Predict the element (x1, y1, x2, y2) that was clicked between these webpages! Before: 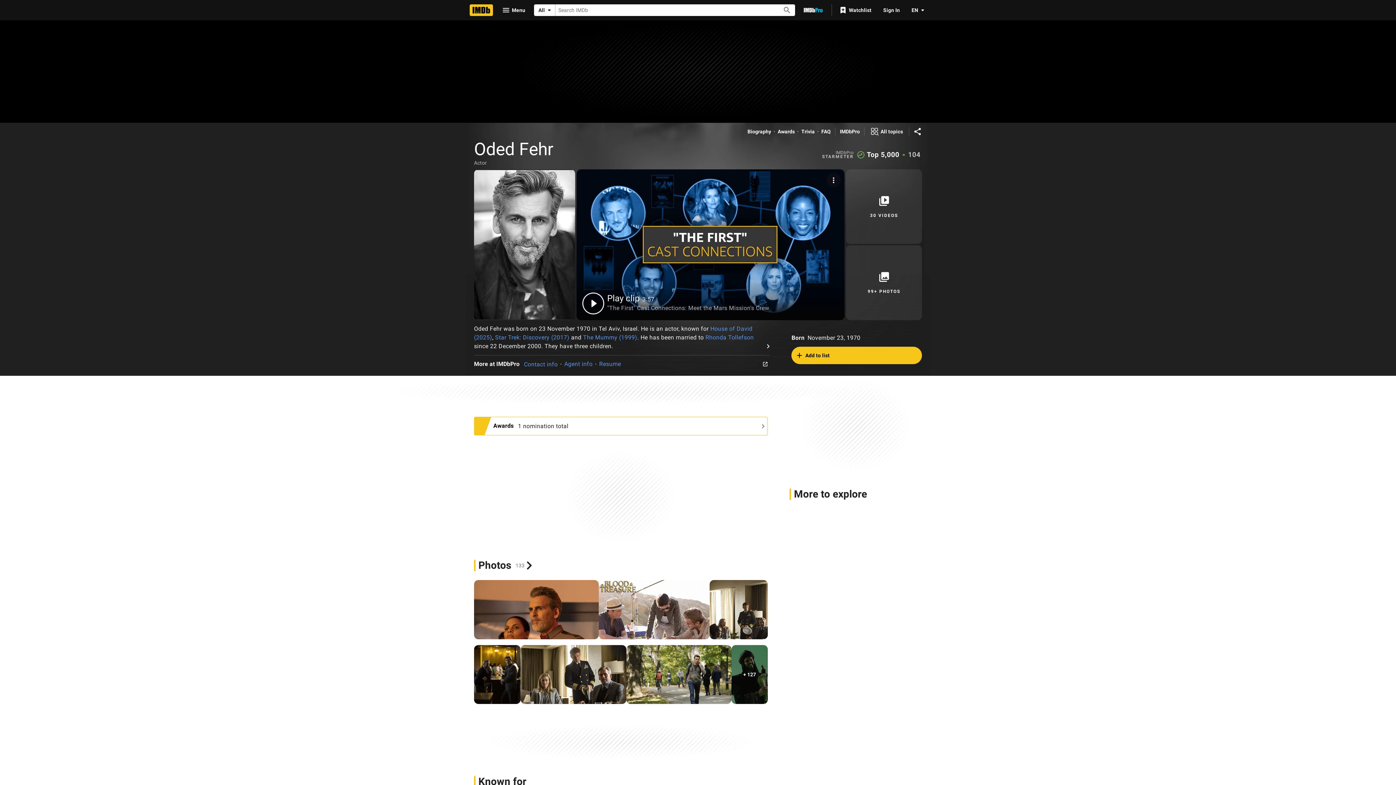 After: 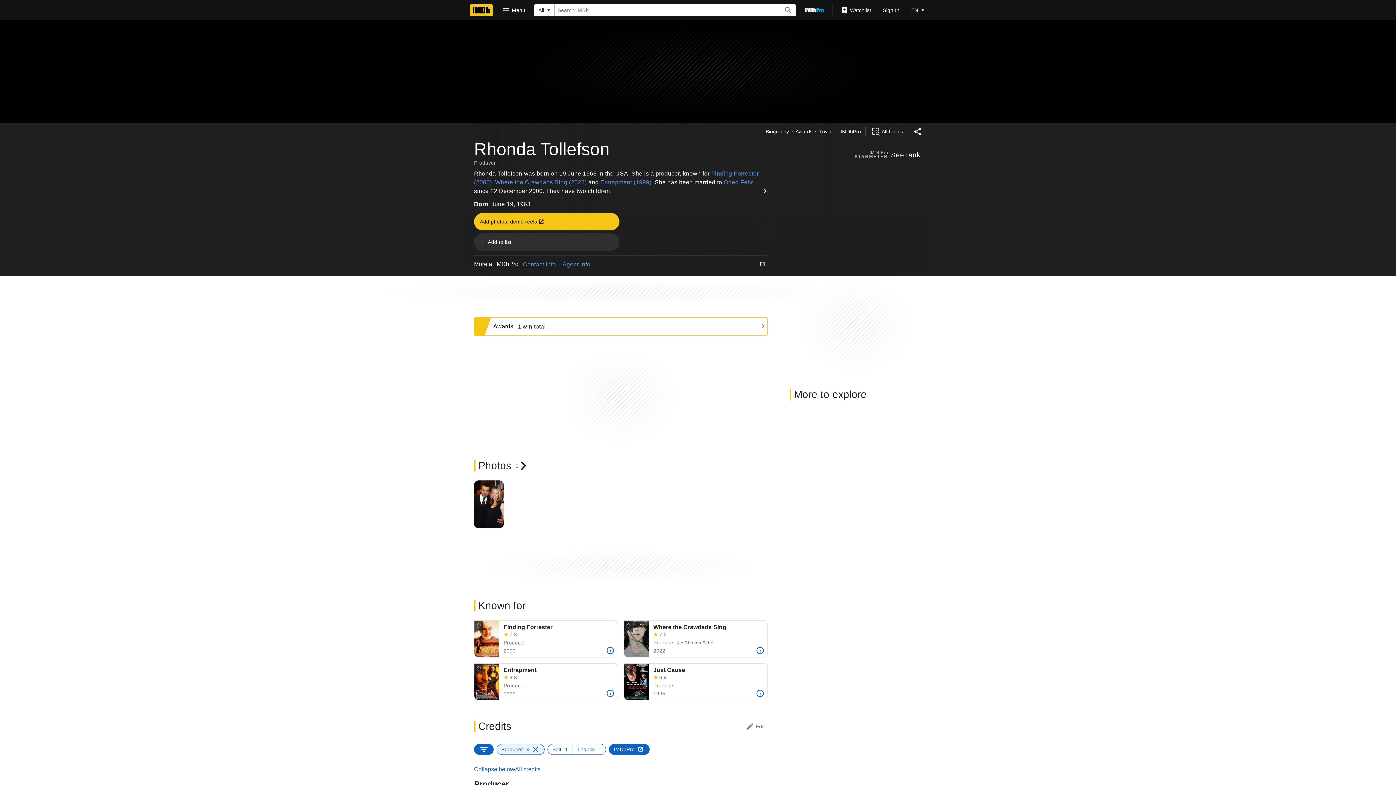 Action: label: Rhonda Tollefson bbox: (705, 334, 754, 340)